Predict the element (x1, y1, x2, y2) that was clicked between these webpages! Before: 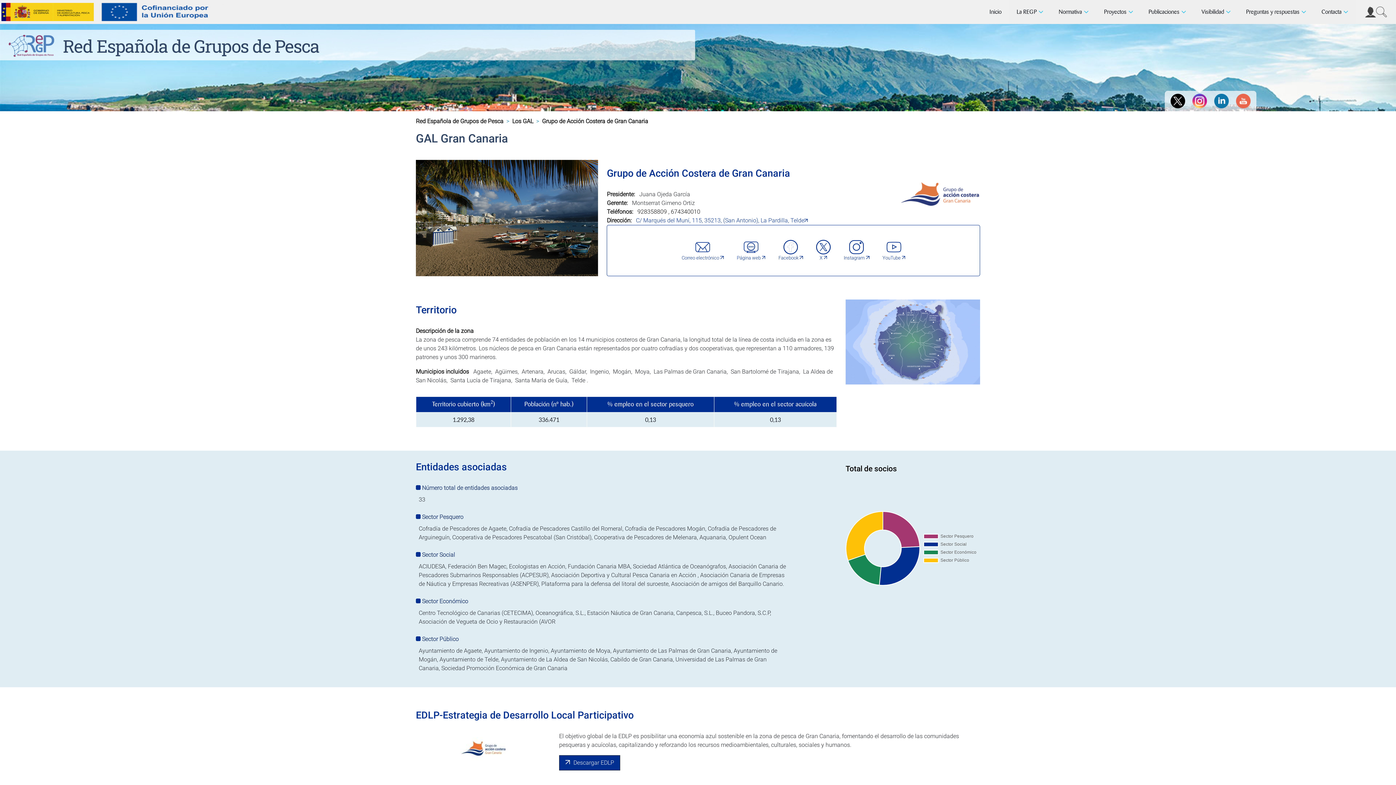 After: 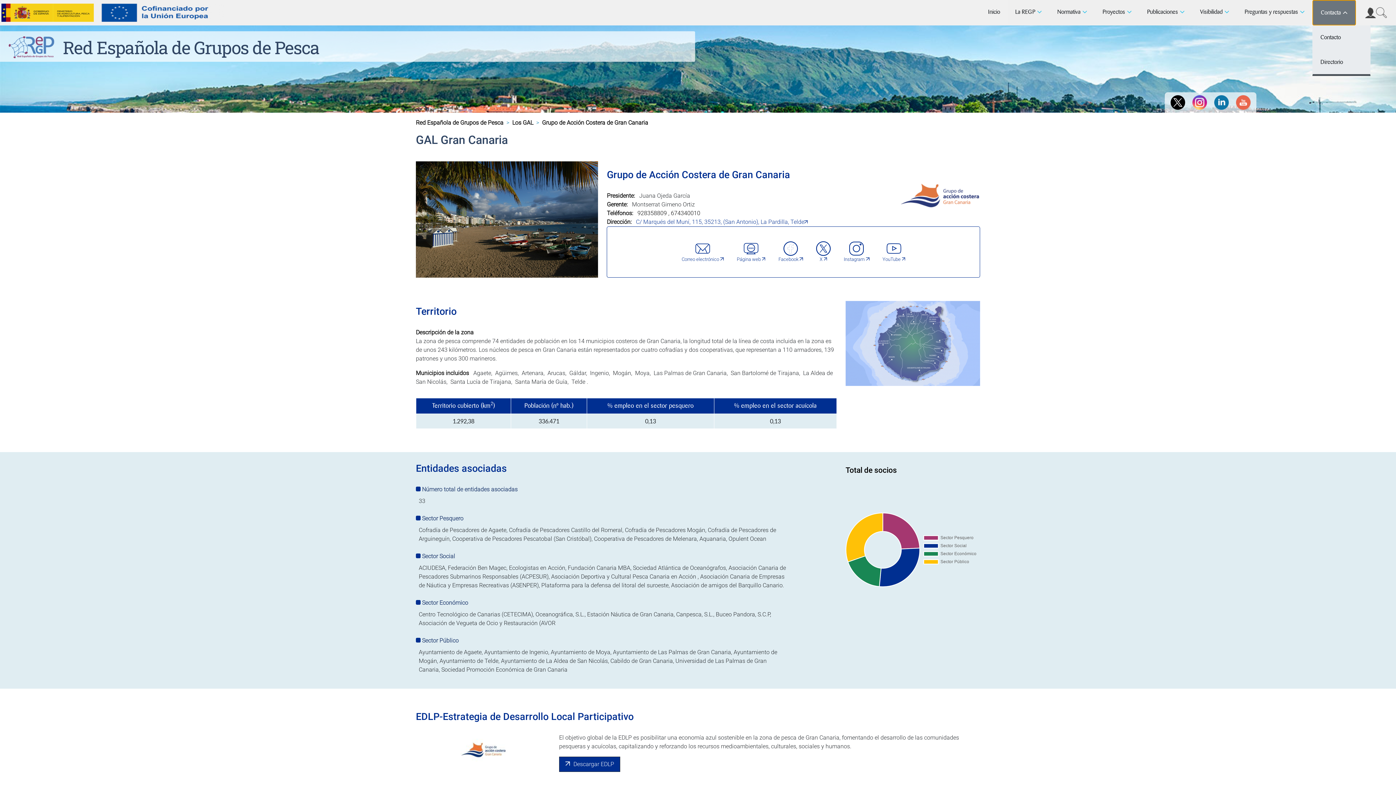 Action: bbox: (1314, 0, 1356, 23) label: Contacta